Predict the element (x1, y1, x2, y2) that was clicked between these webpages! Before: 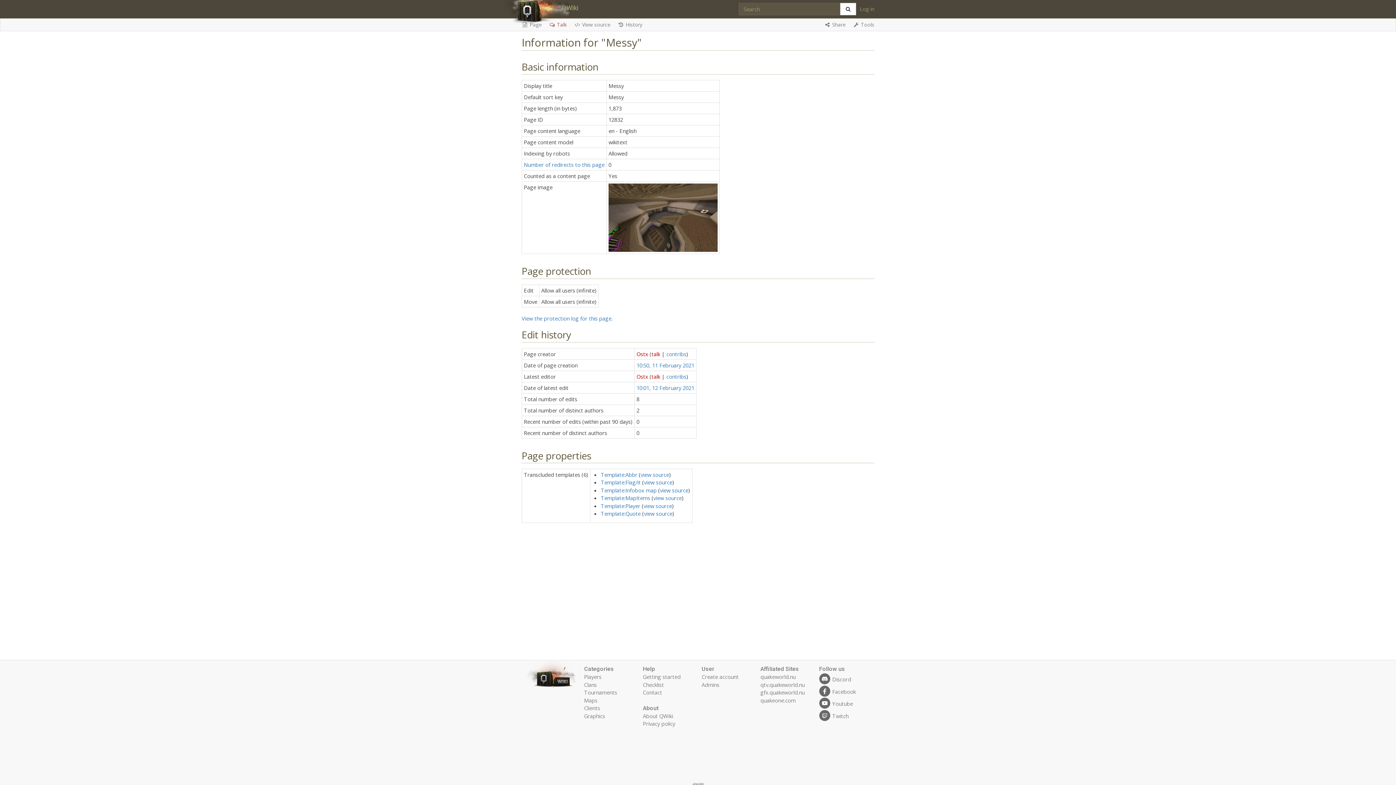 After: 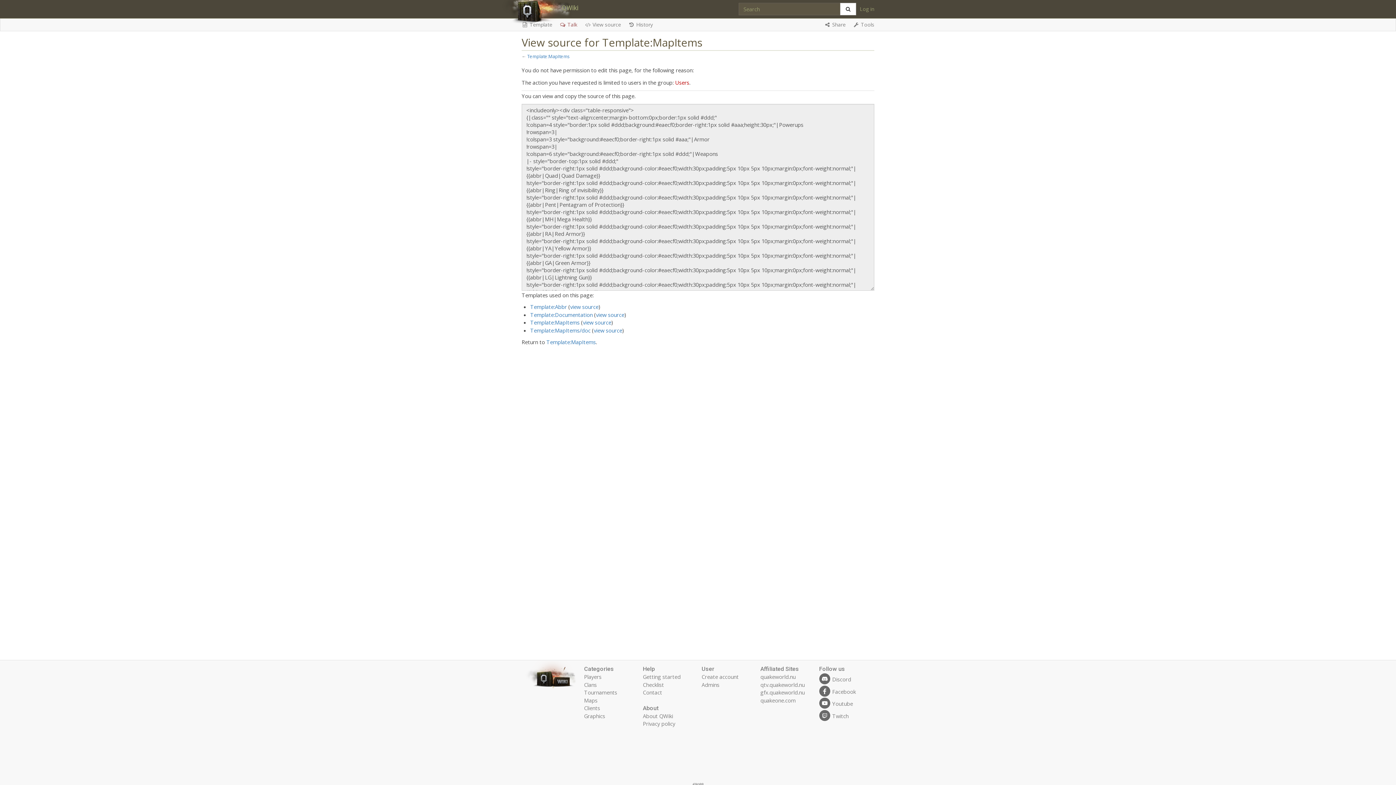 Action: bbox: (653, 494, 681, 501) label: view source